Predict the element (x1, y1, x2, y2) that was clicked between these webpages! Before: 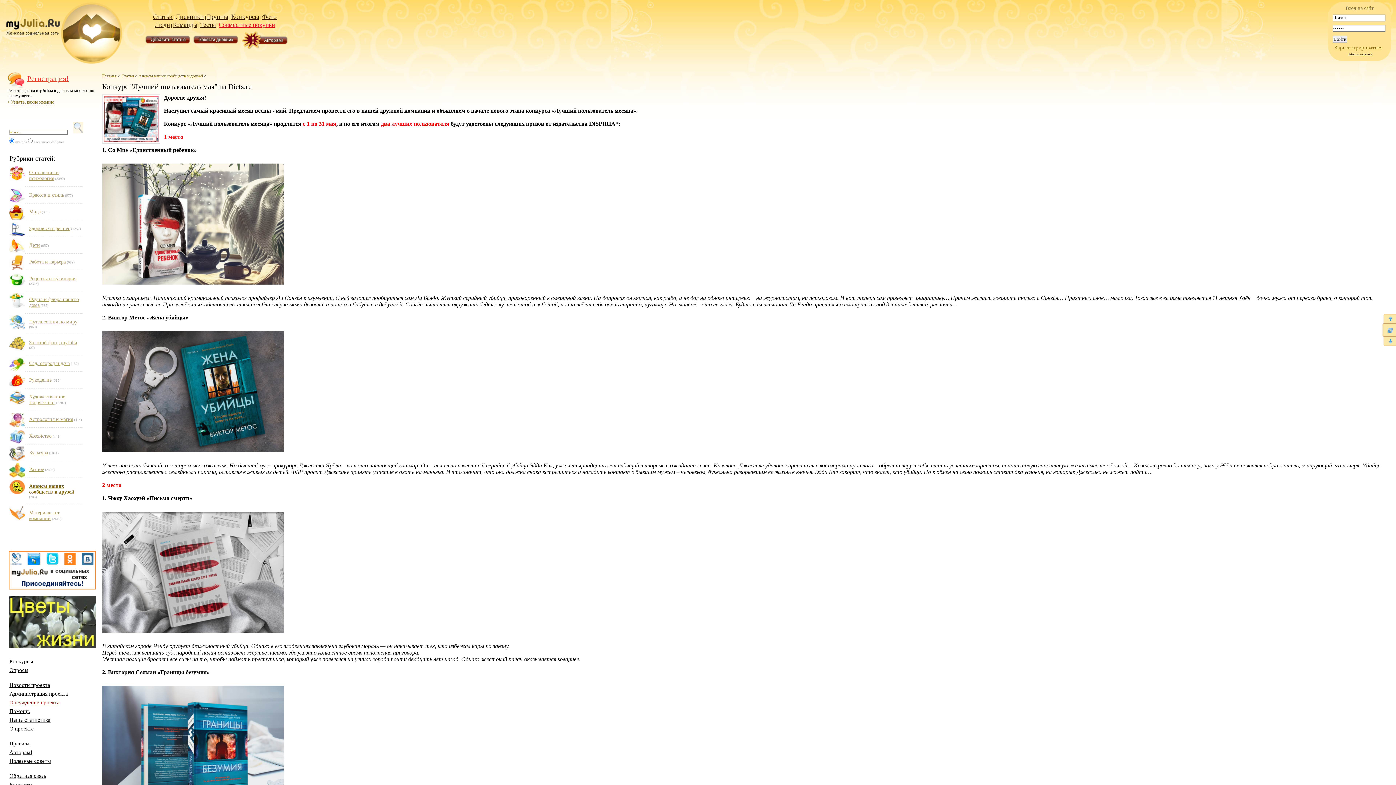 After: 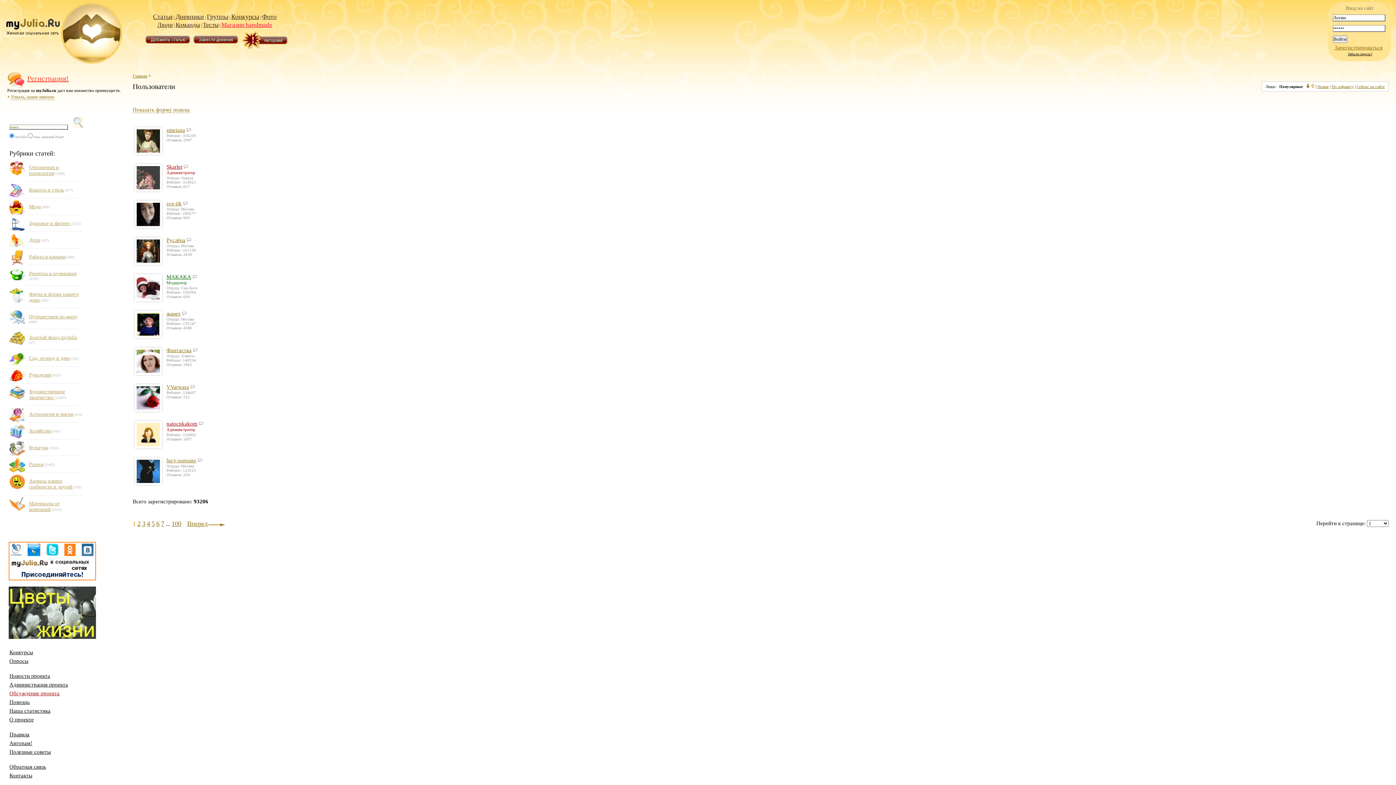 Action: bbox: (154, 21, 170, 28) label: Люди